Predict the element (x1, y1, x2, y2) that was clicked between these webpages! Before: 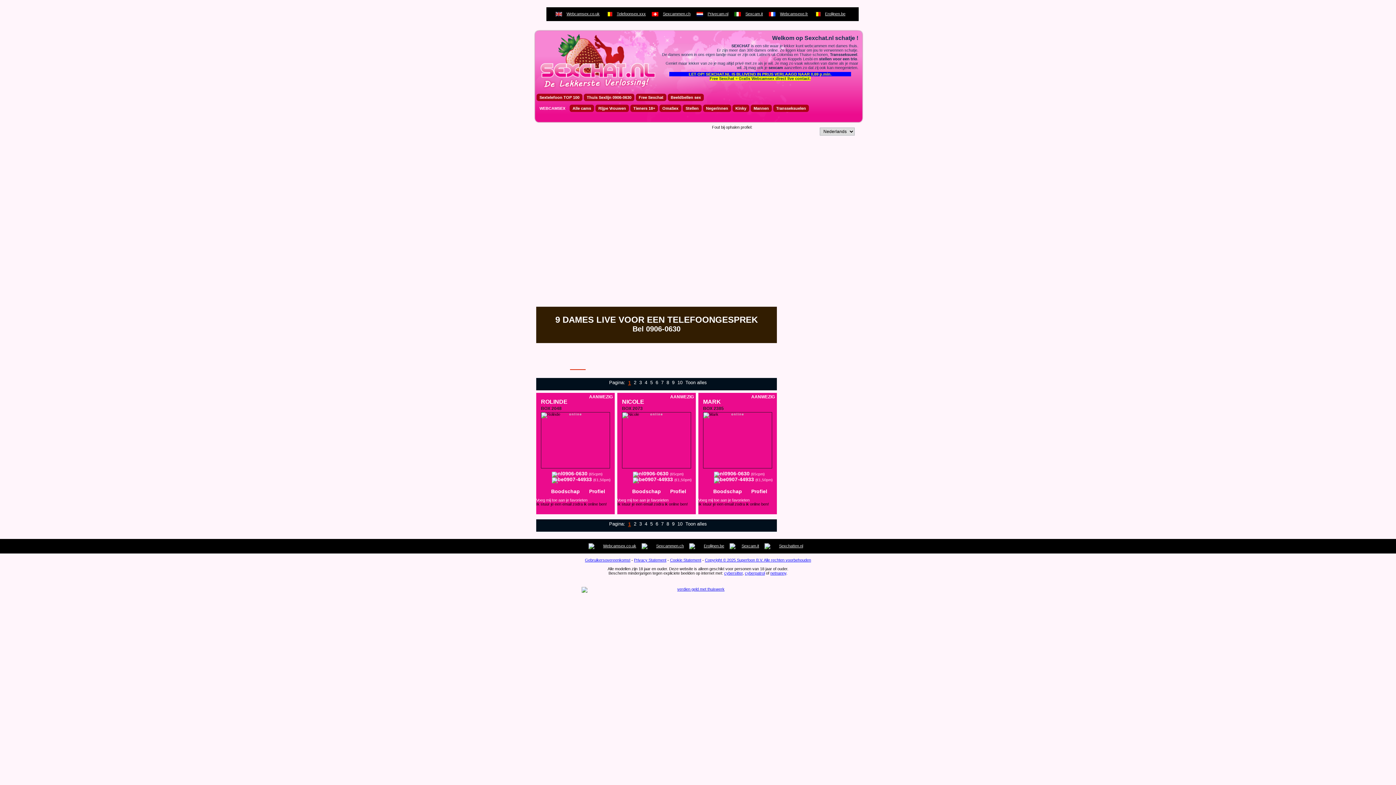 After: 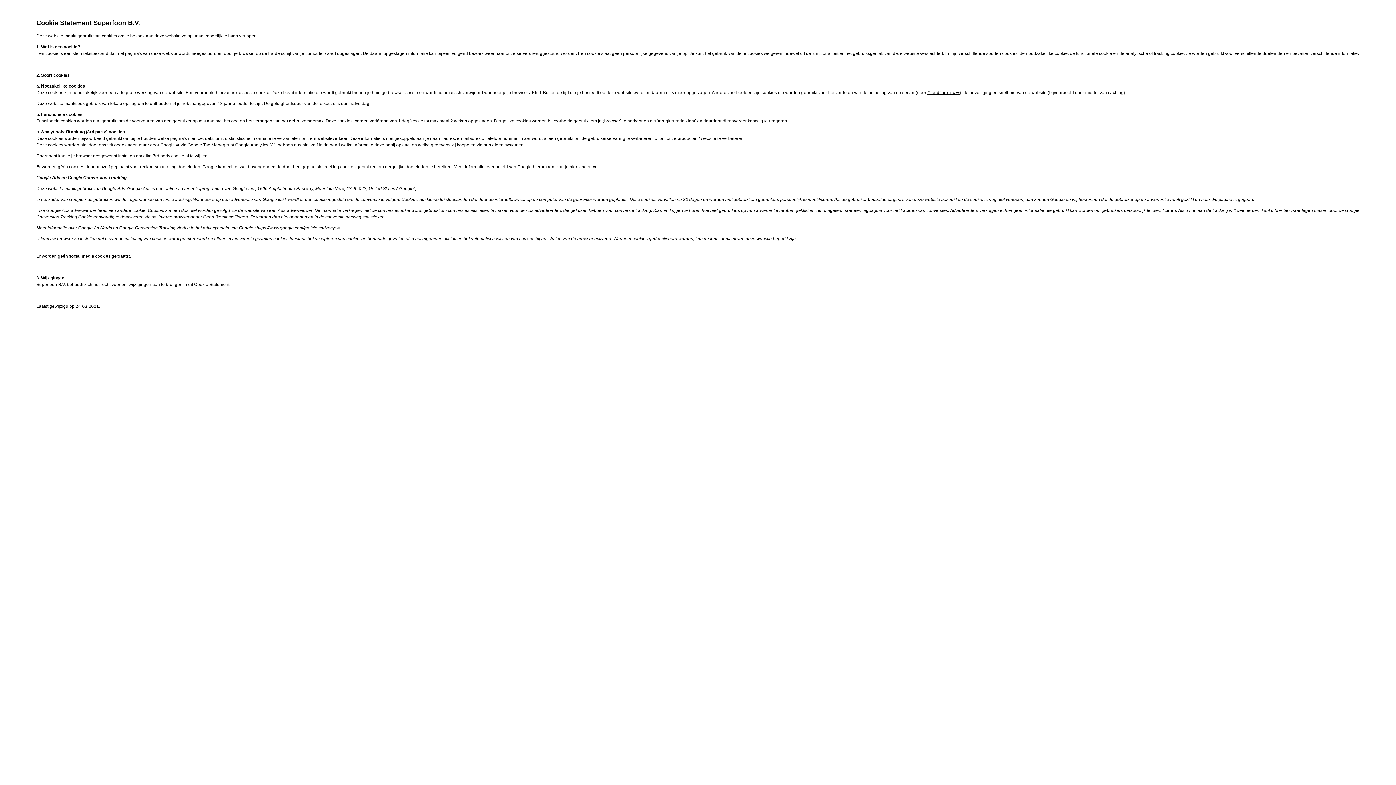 Action: bbox: (670, 558, 701, 562) label: Cookie Statement